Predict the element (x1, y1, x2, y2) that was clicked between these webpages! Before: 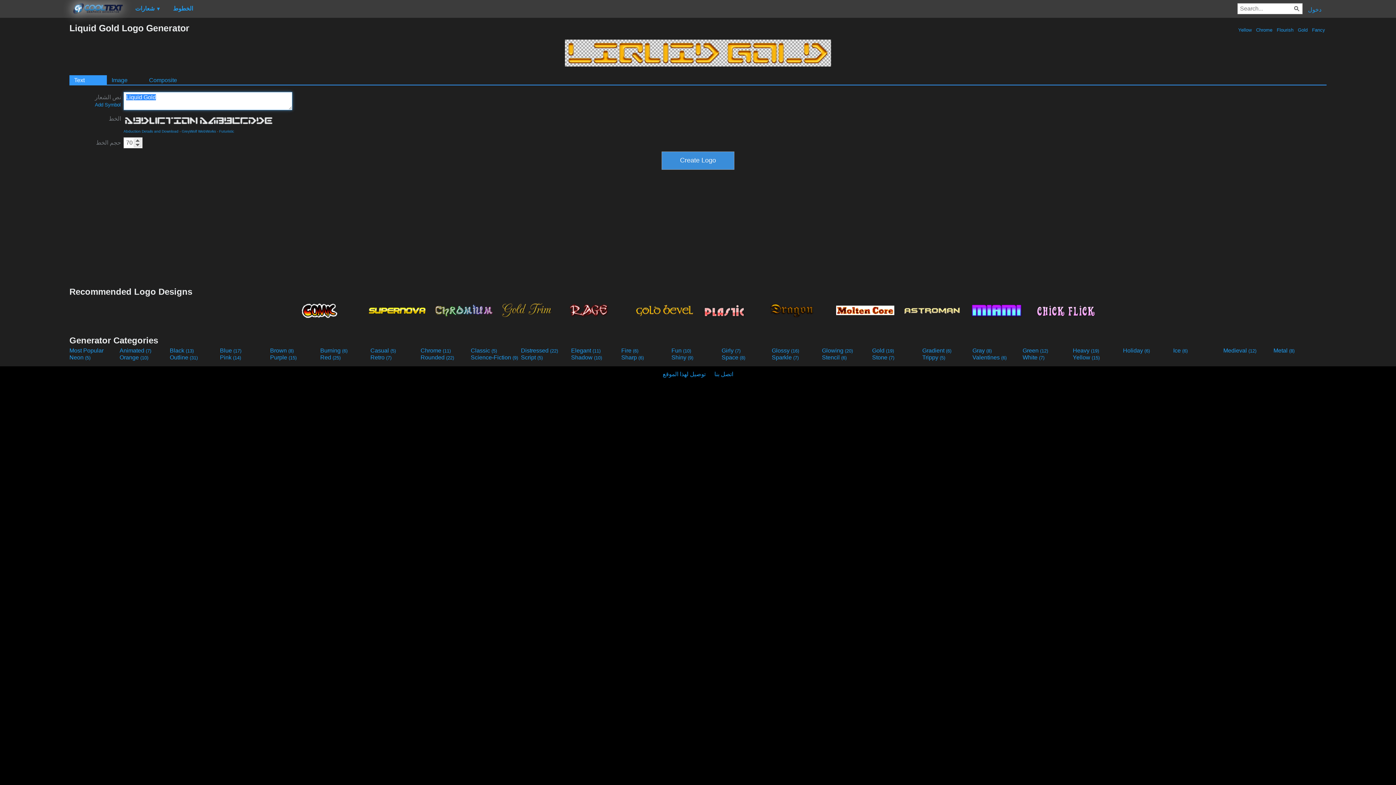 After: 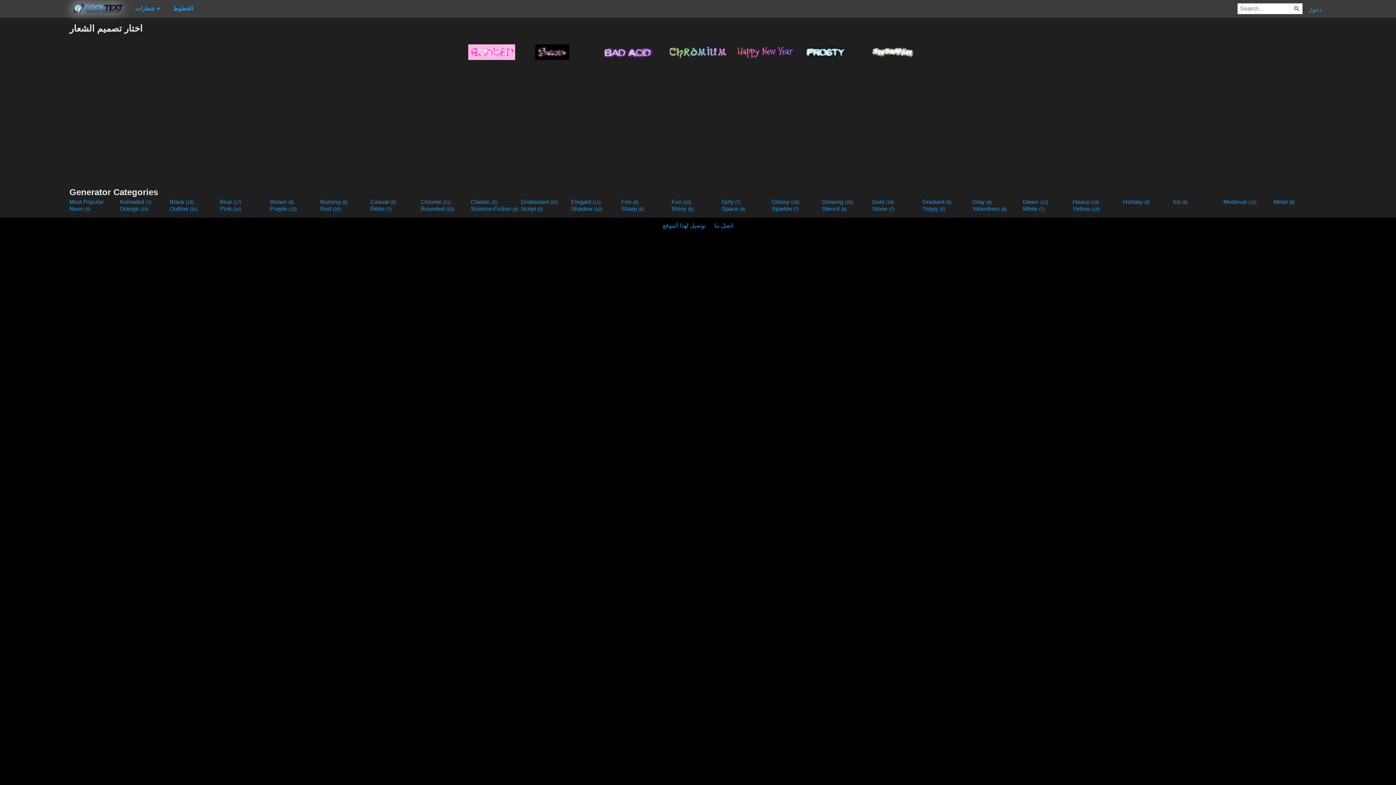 Action: label: Sparkle (7) bbox: (772, 354, 820, 361)